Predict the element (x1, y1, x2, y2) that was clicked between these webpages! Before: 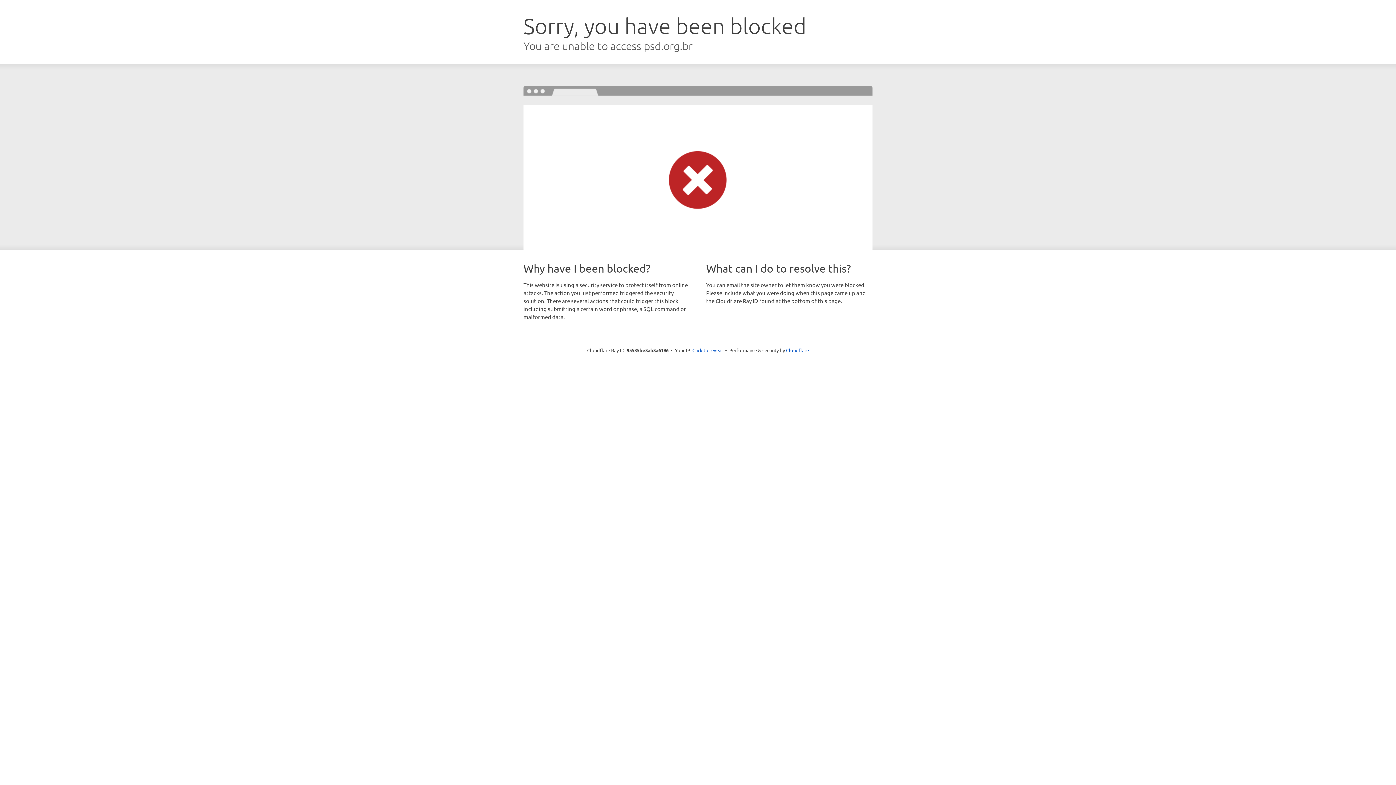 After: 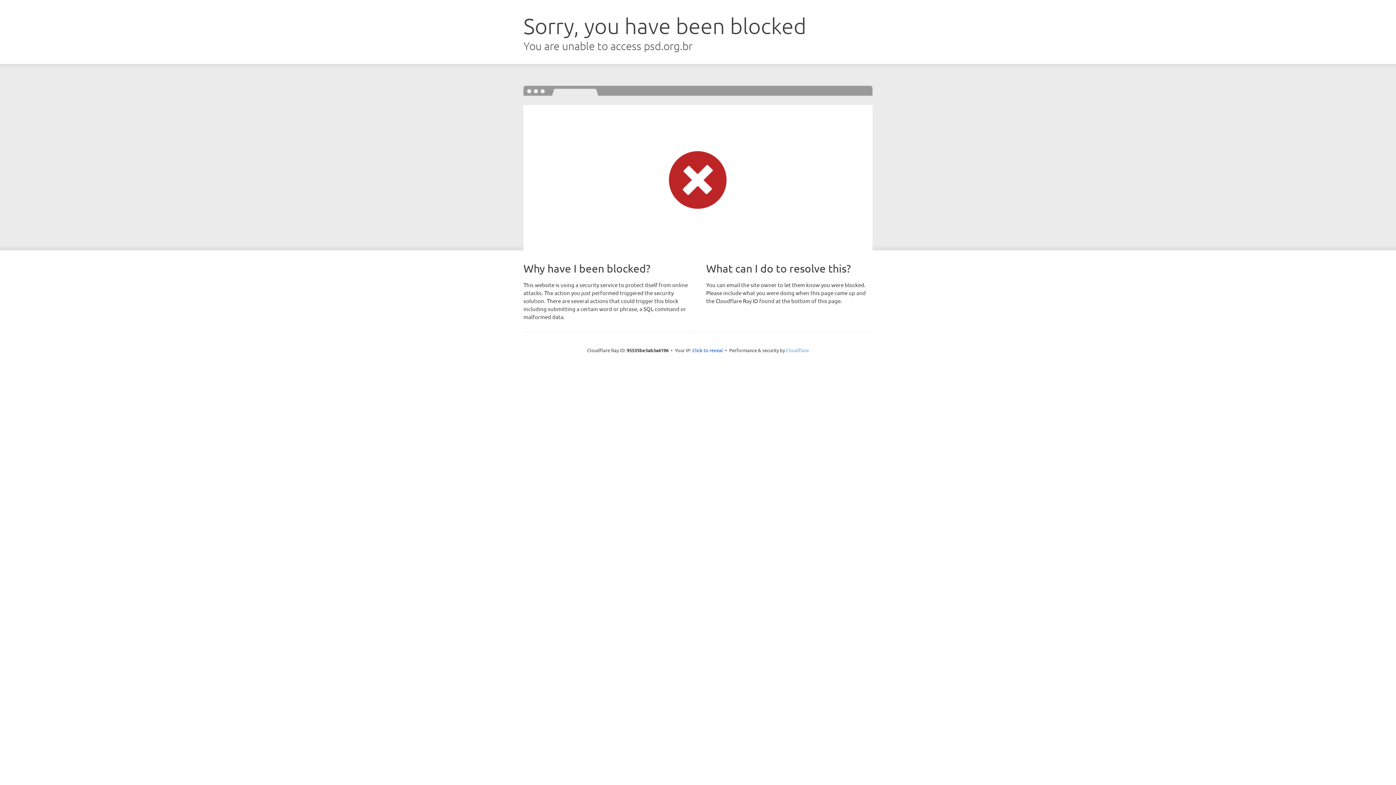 Action: bbox: (786, 347, 809, 353) label: Cloudflare